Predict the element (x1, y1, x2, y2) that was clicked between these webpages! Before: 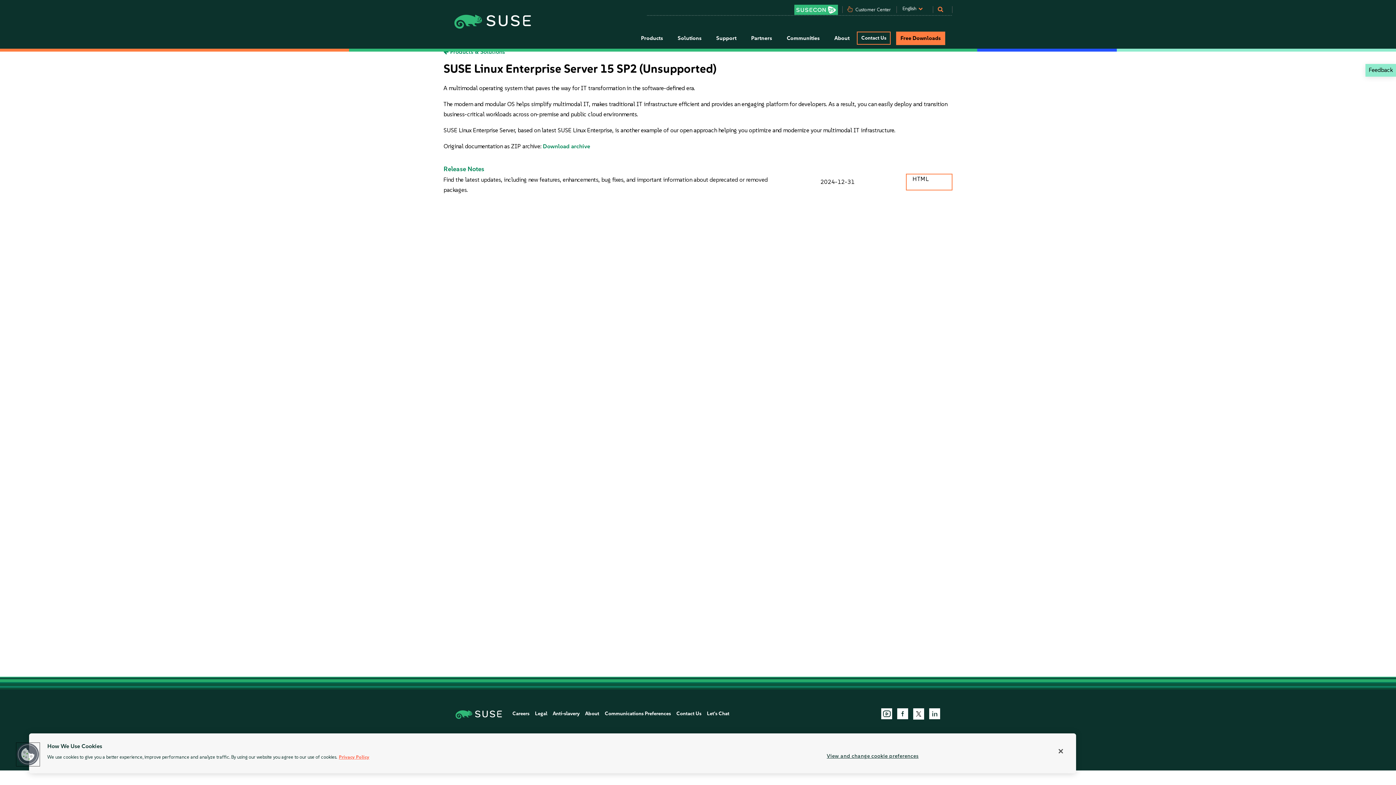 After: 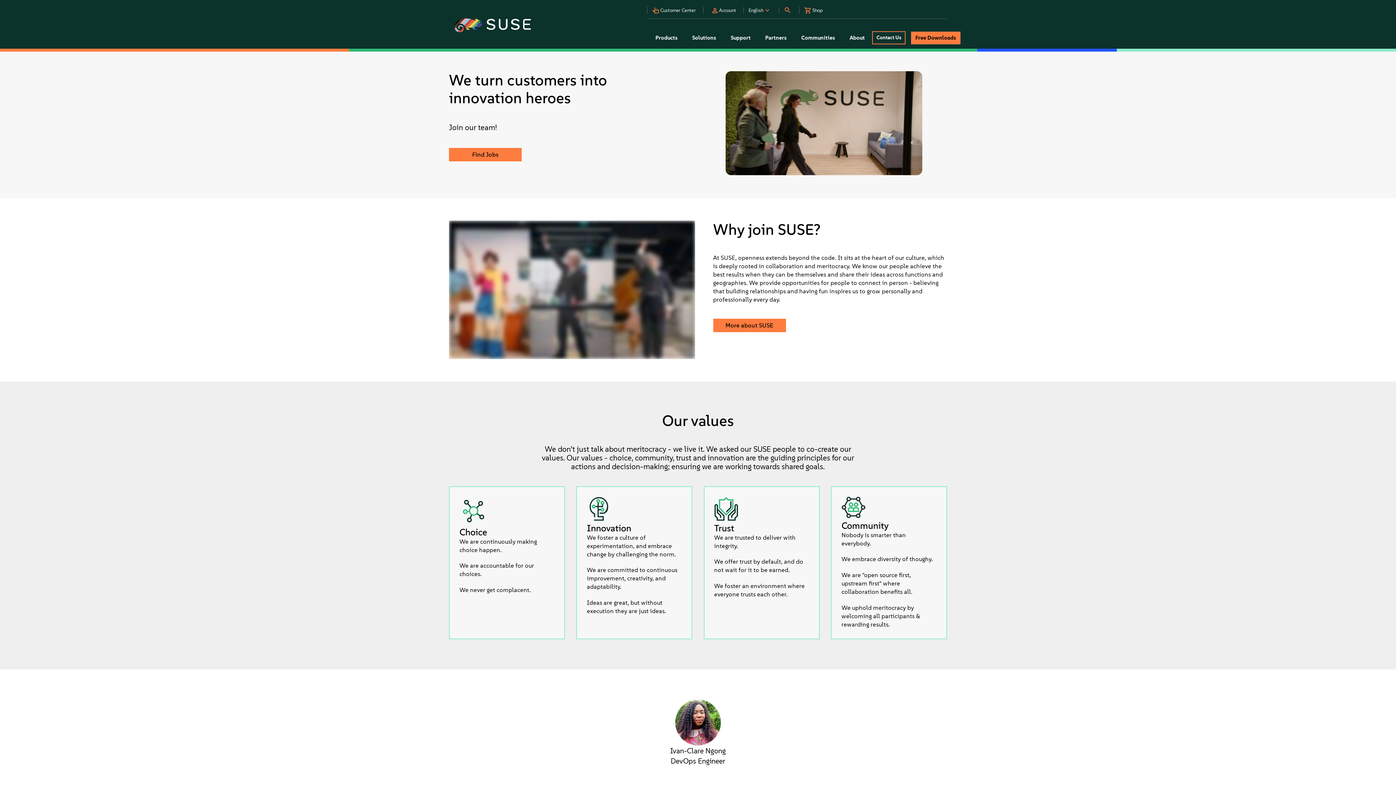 Action: bbox: (512, 711, 529, 717) label: Careers